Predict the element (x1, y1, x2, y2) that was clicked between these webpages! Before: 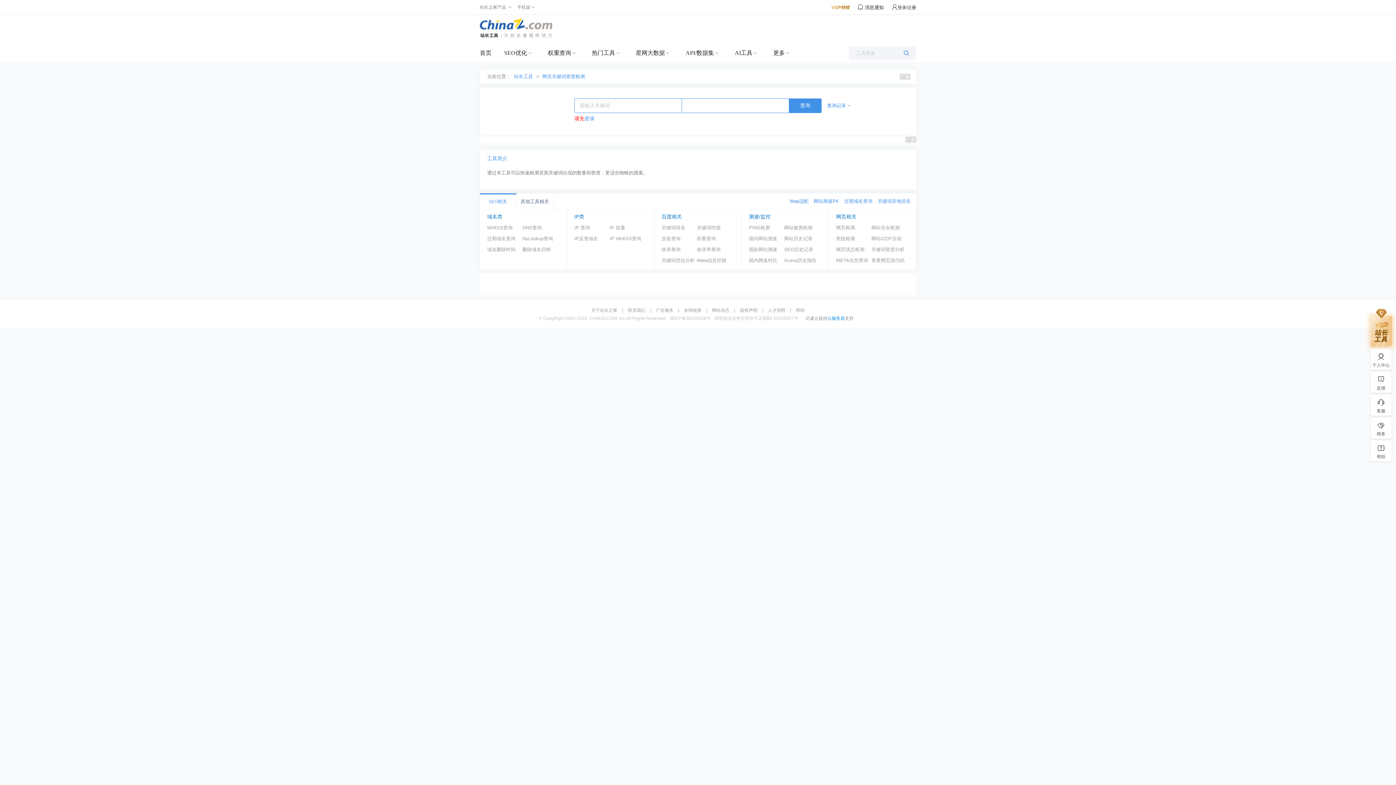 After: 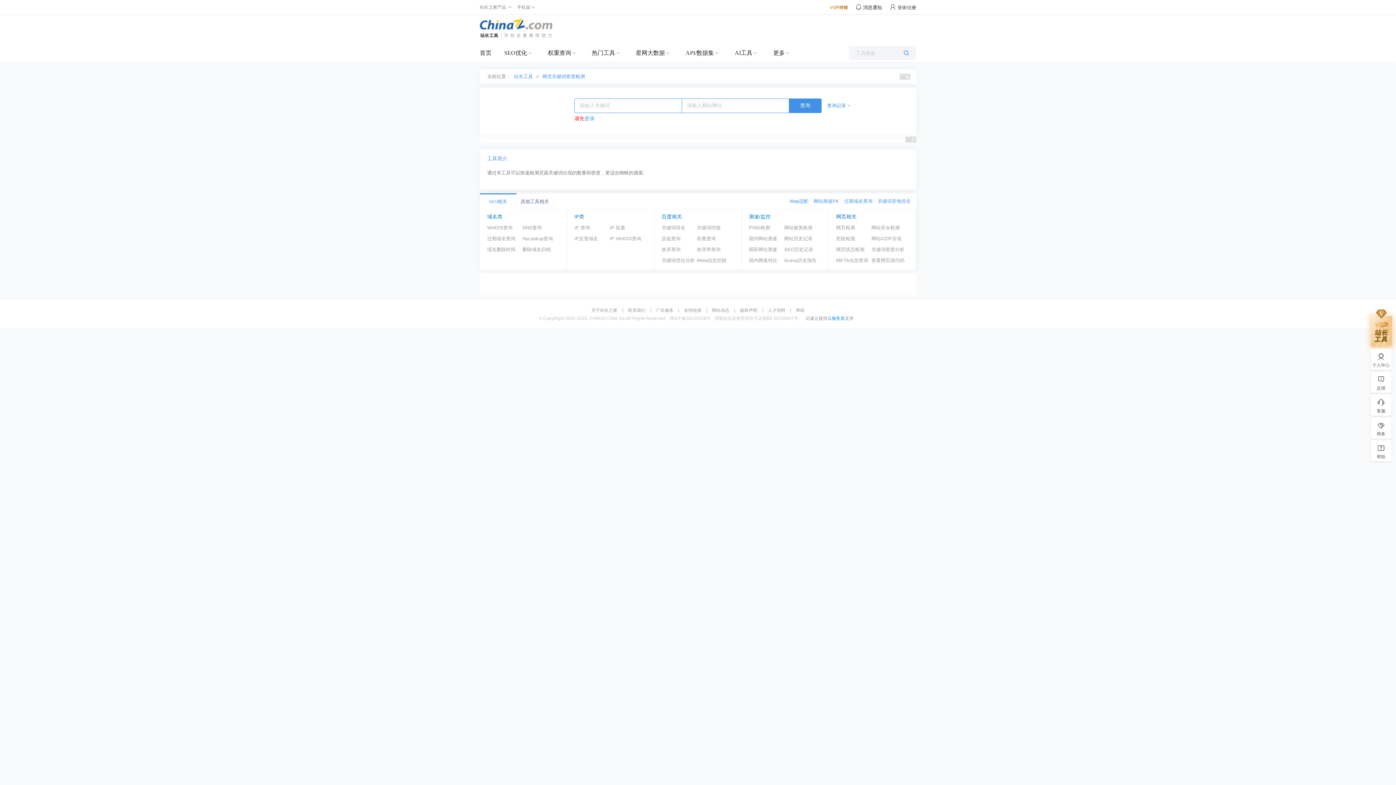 Action: bbox: (892, 5, 916, 10) label: 登录/注册